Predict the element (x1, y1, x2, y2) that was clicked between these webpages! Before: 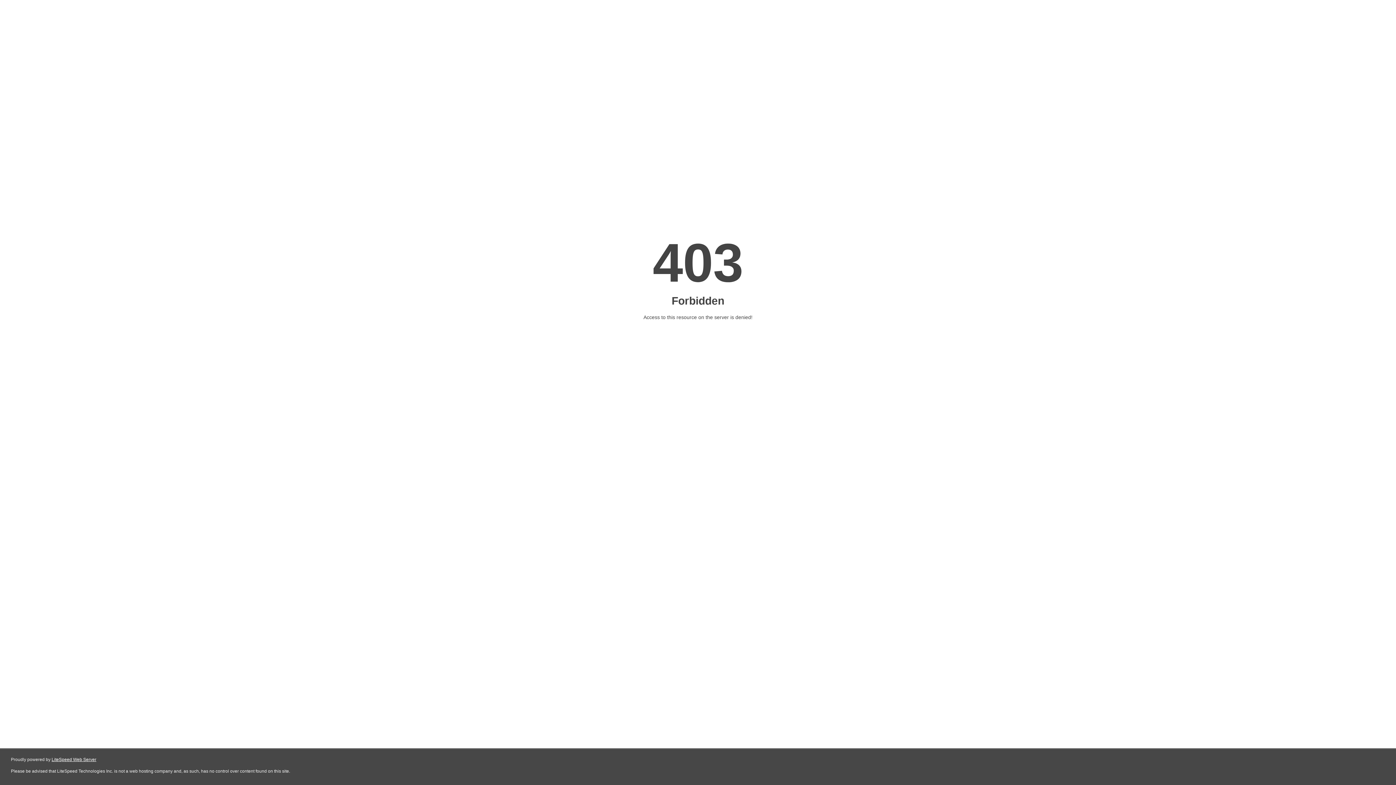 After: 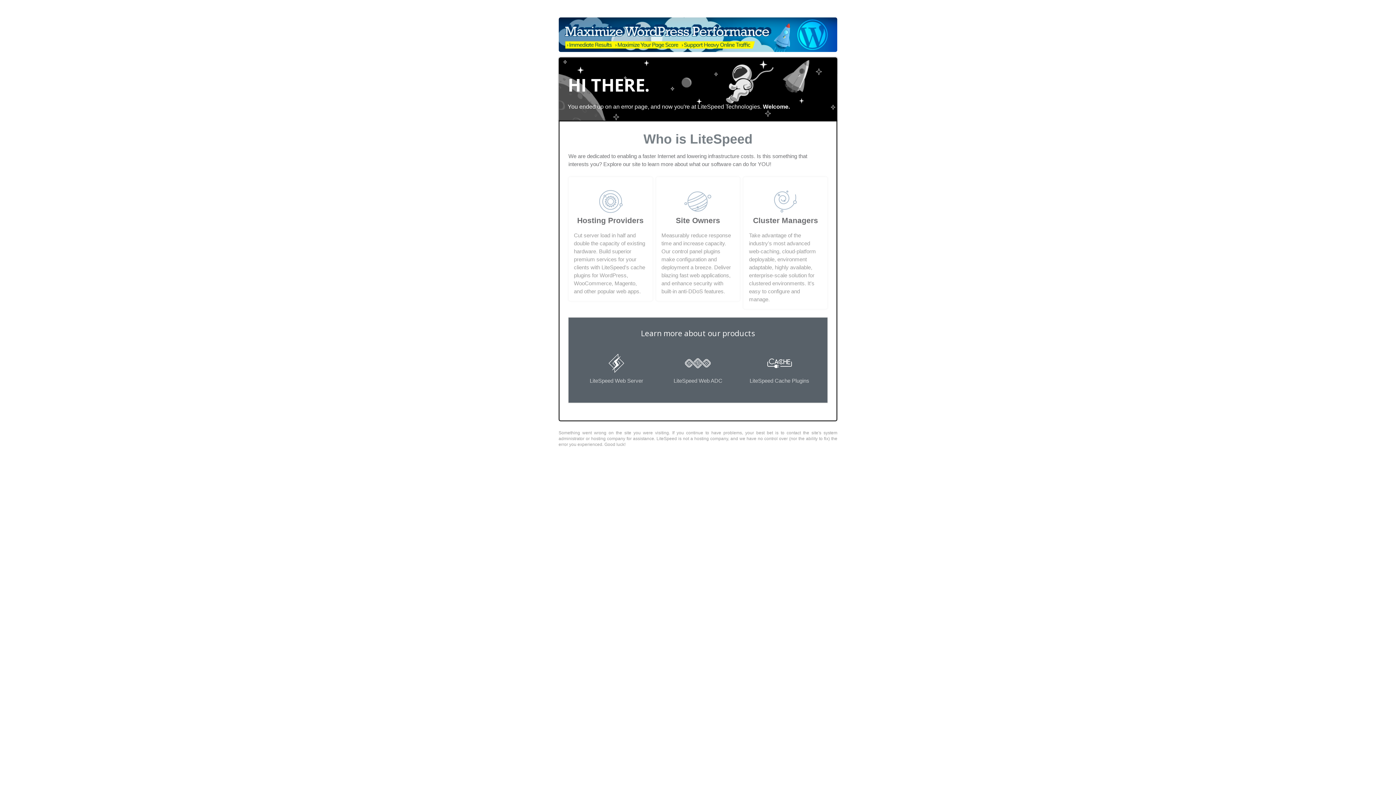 Action: label: LiteSpeed Web Server bbox: (51, 757, 96, 762)